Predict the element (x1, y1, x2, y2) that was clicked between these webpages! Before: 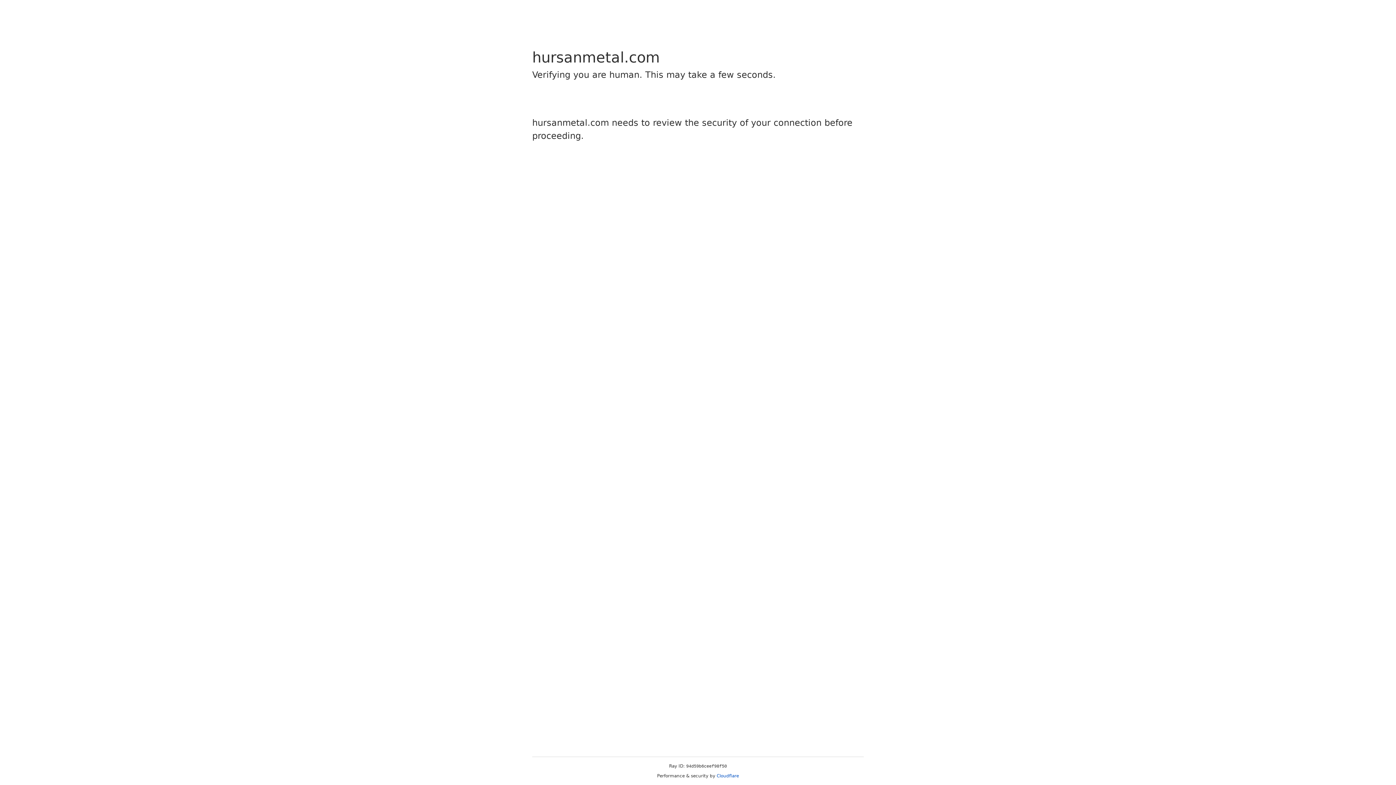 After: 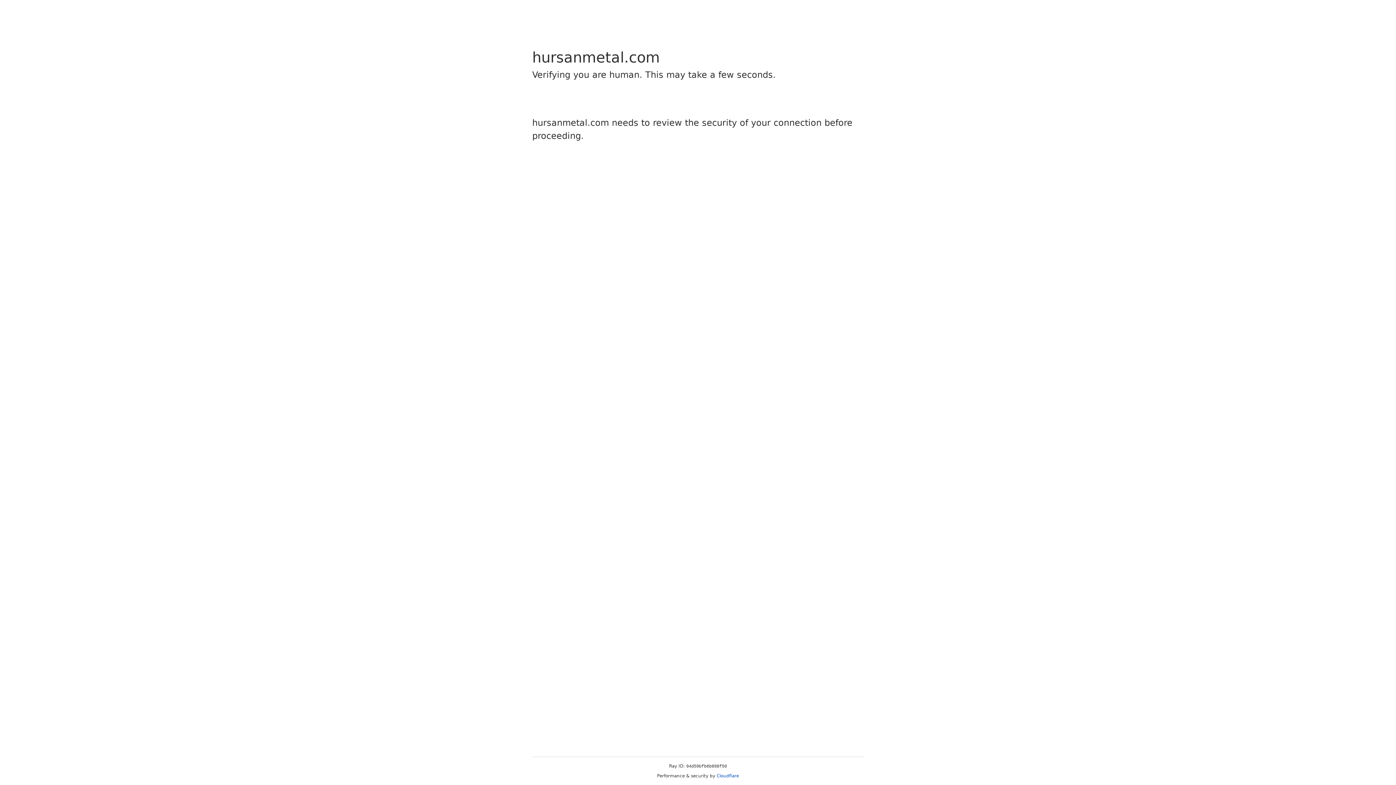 Action: bbox: (716, 773, 739, 778) label: Cloudflare